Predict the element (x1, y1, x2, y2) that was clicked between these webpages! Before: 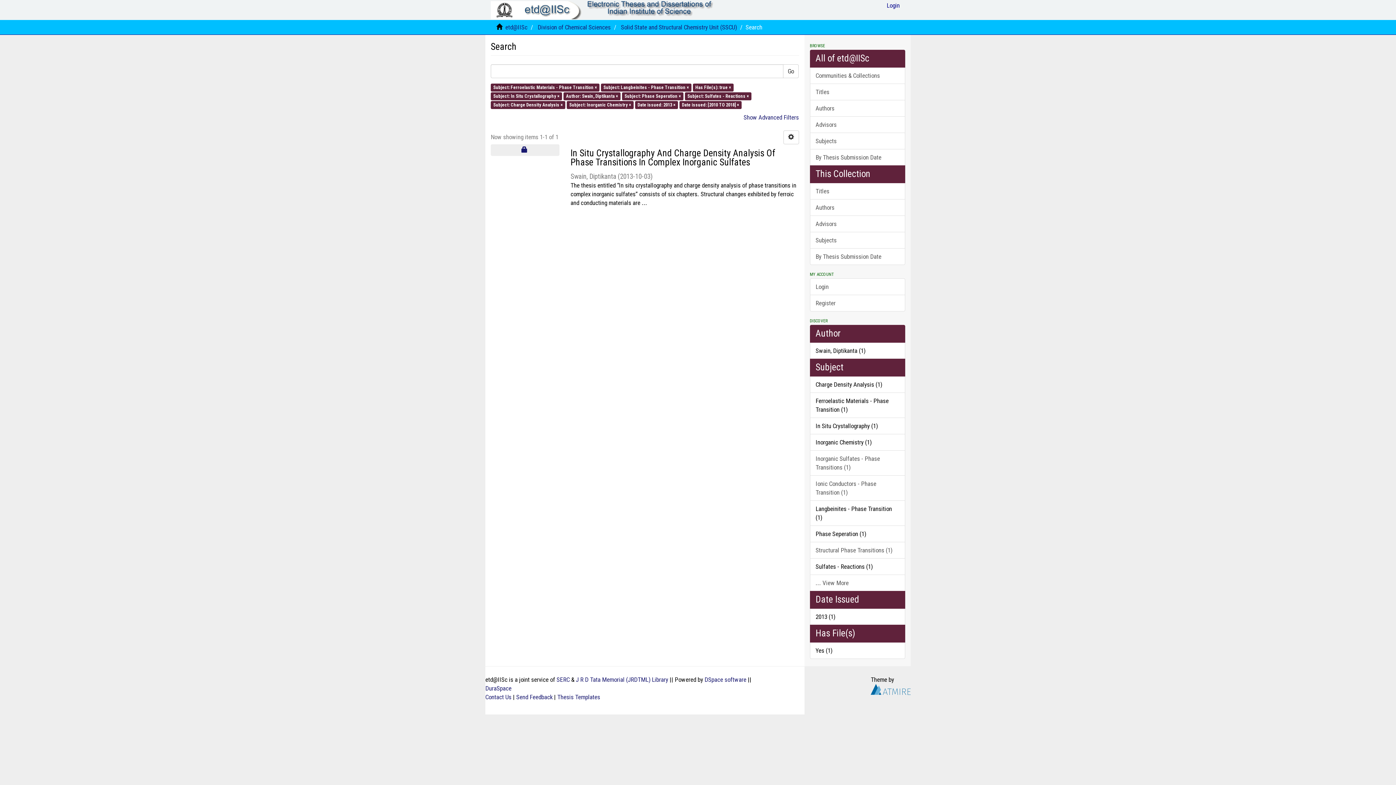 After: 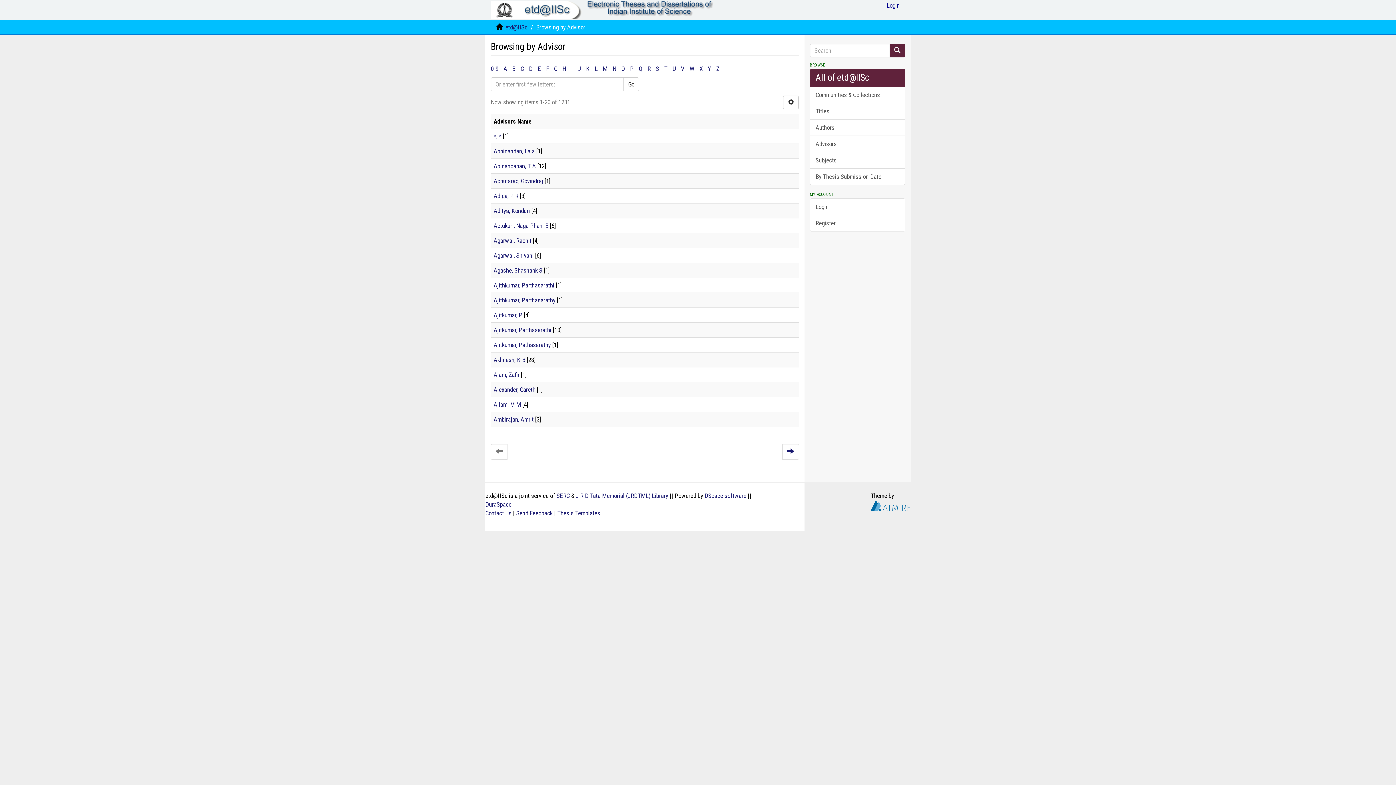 Action: bbox: (810, 116, 905, 133) label: Advisors